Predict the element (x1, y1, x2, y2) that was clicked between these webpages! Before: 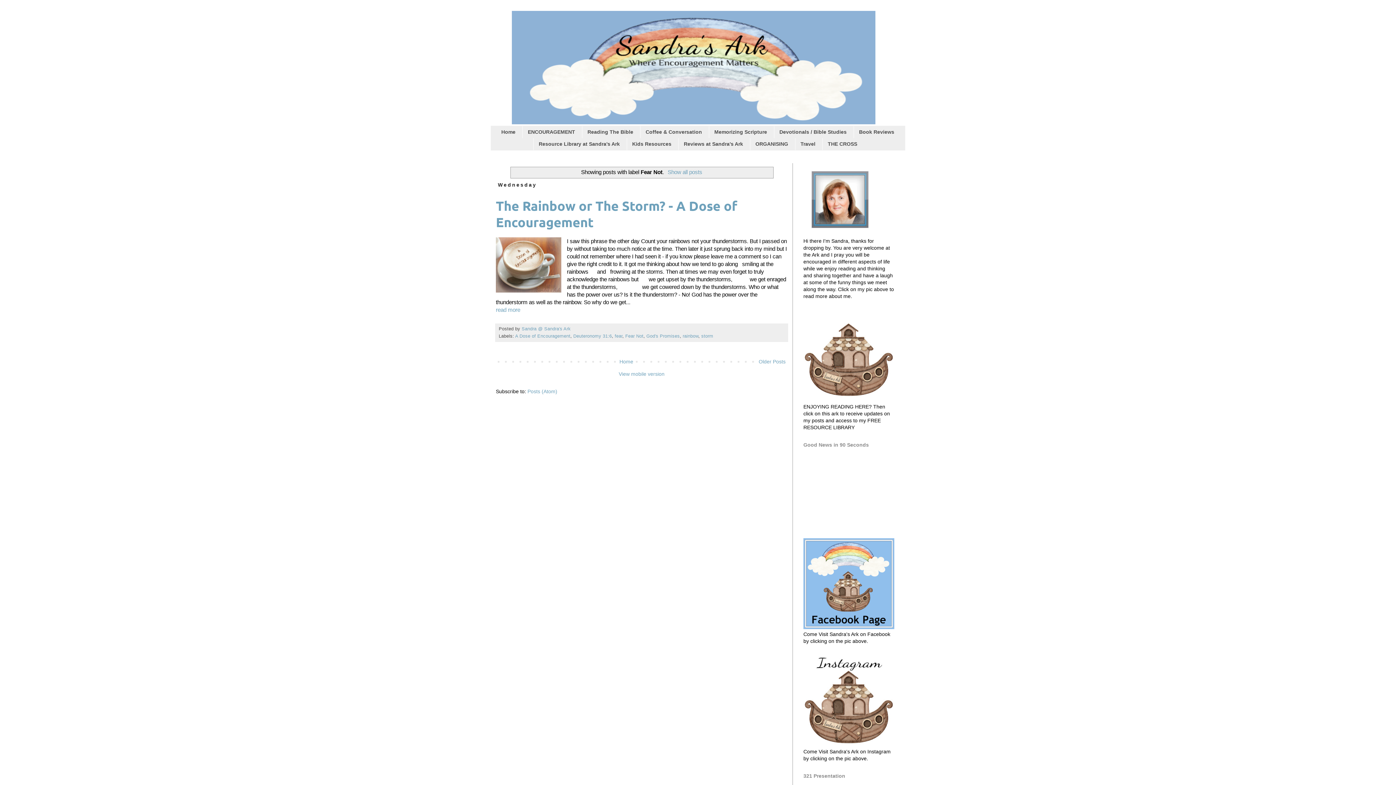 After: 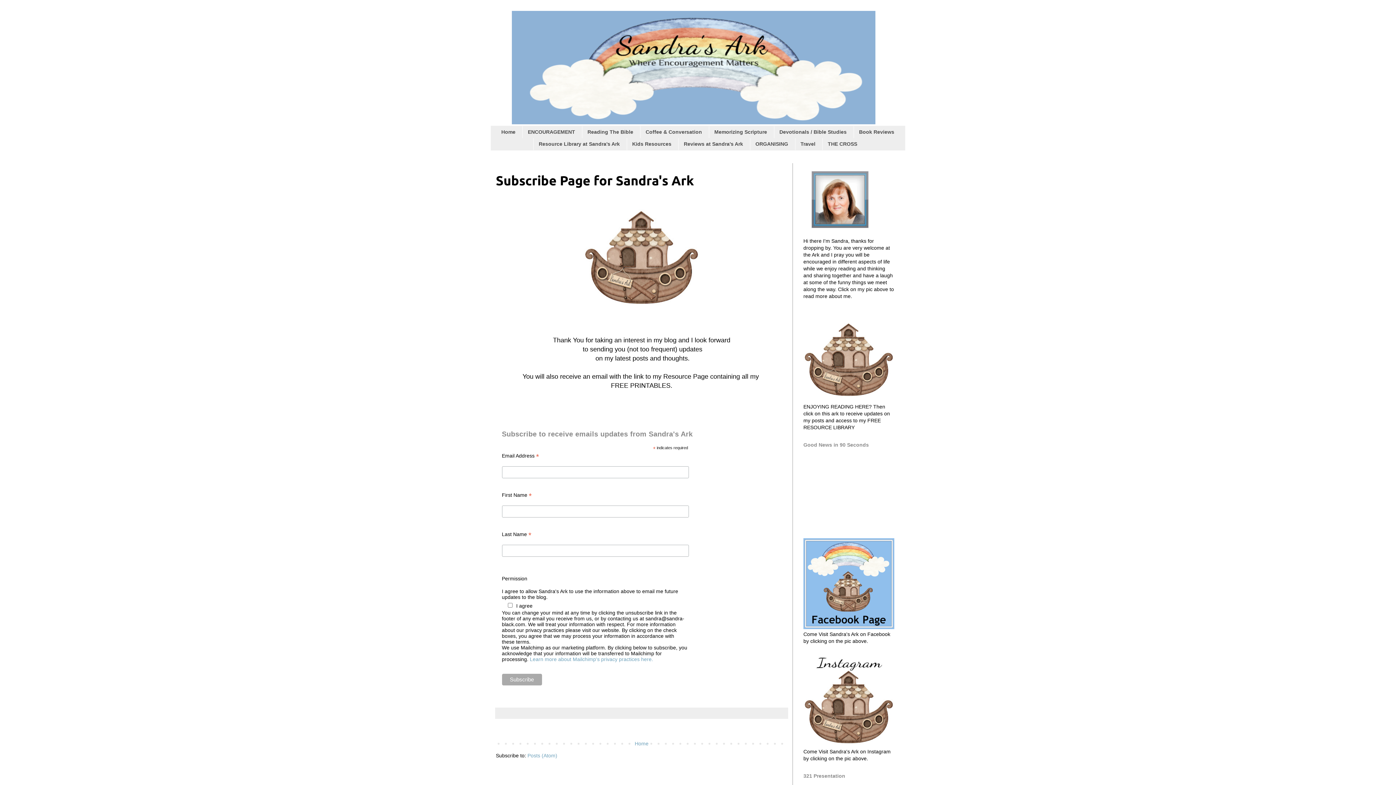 Action: bbox: (803, 396, 894, 402)